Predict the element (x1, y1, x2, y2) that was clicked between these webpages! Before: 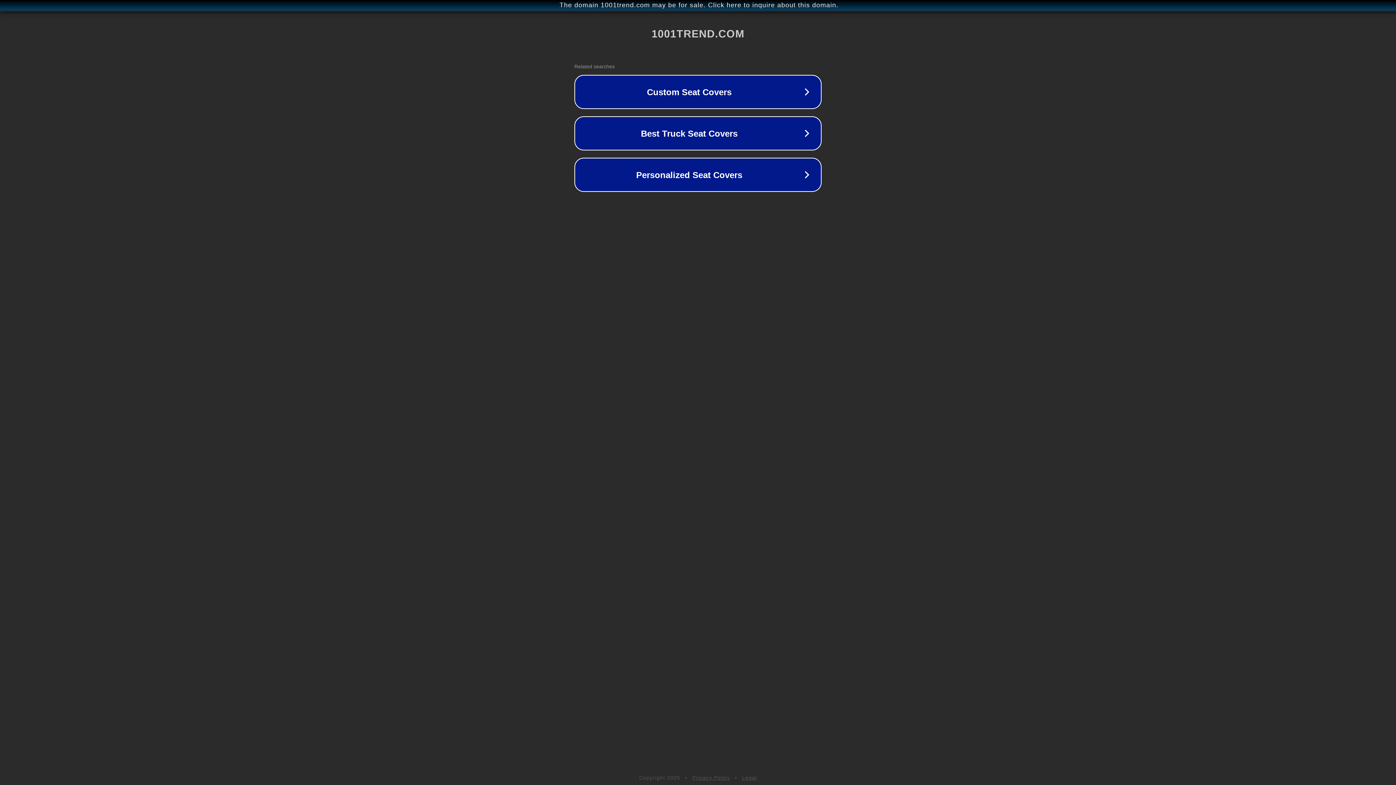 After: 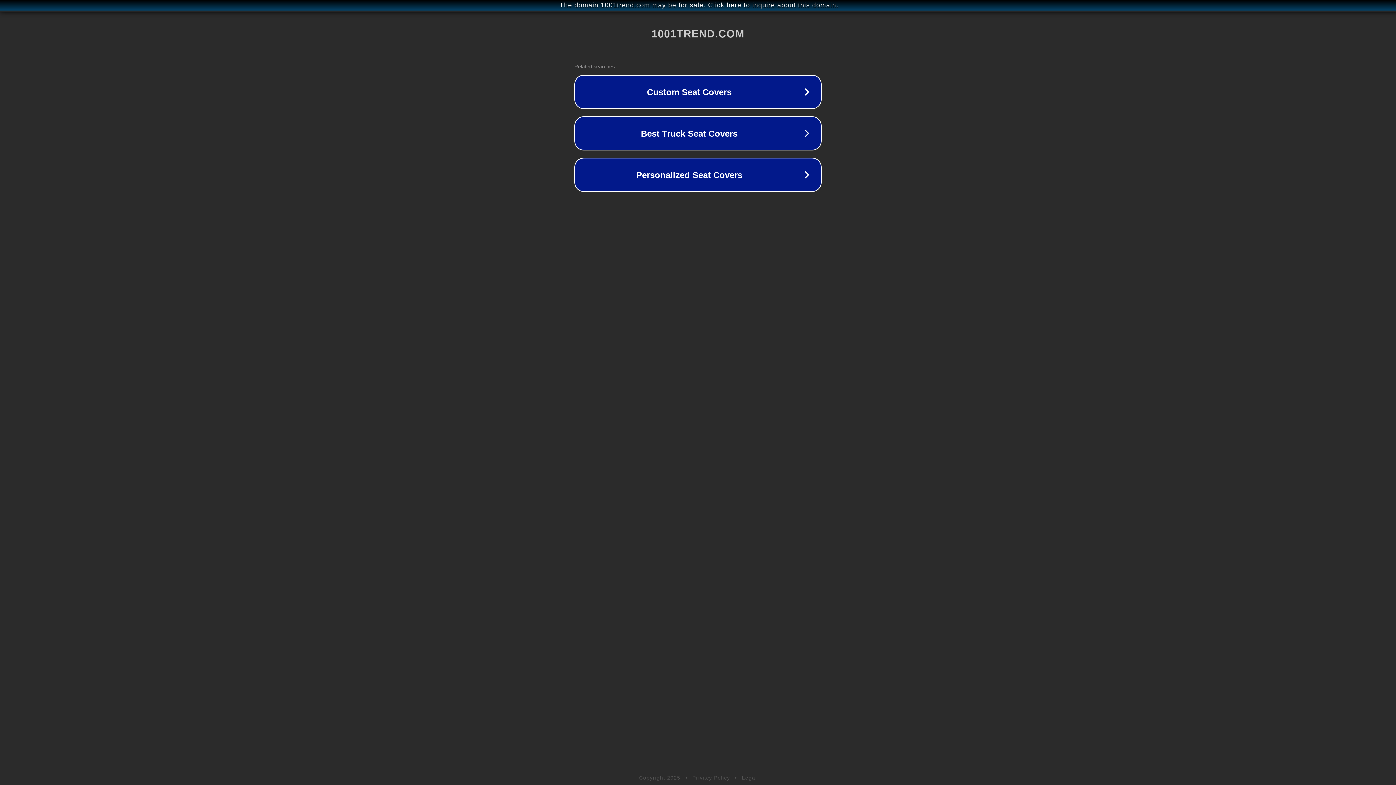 Action: bbox: (692, 775, 730, 781) label: Privacy Policy